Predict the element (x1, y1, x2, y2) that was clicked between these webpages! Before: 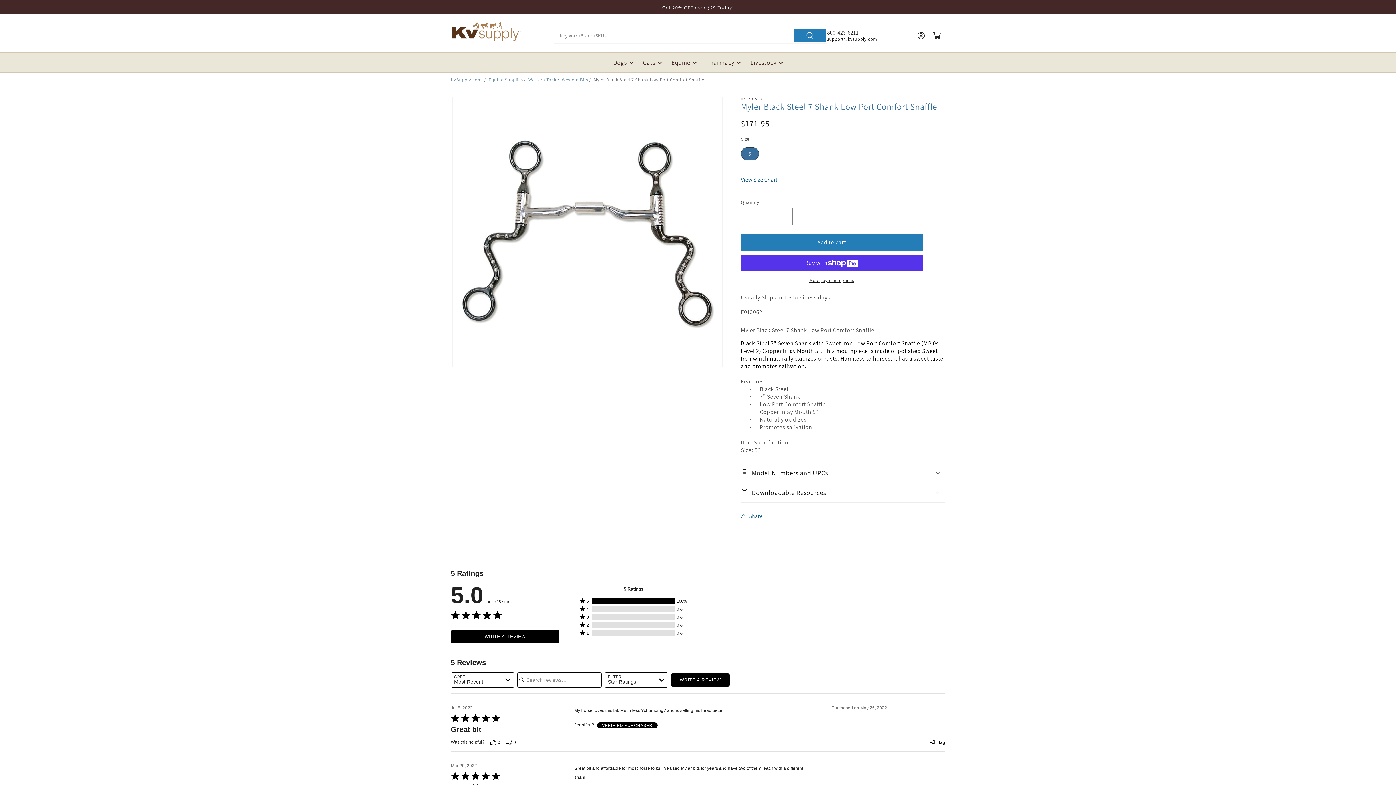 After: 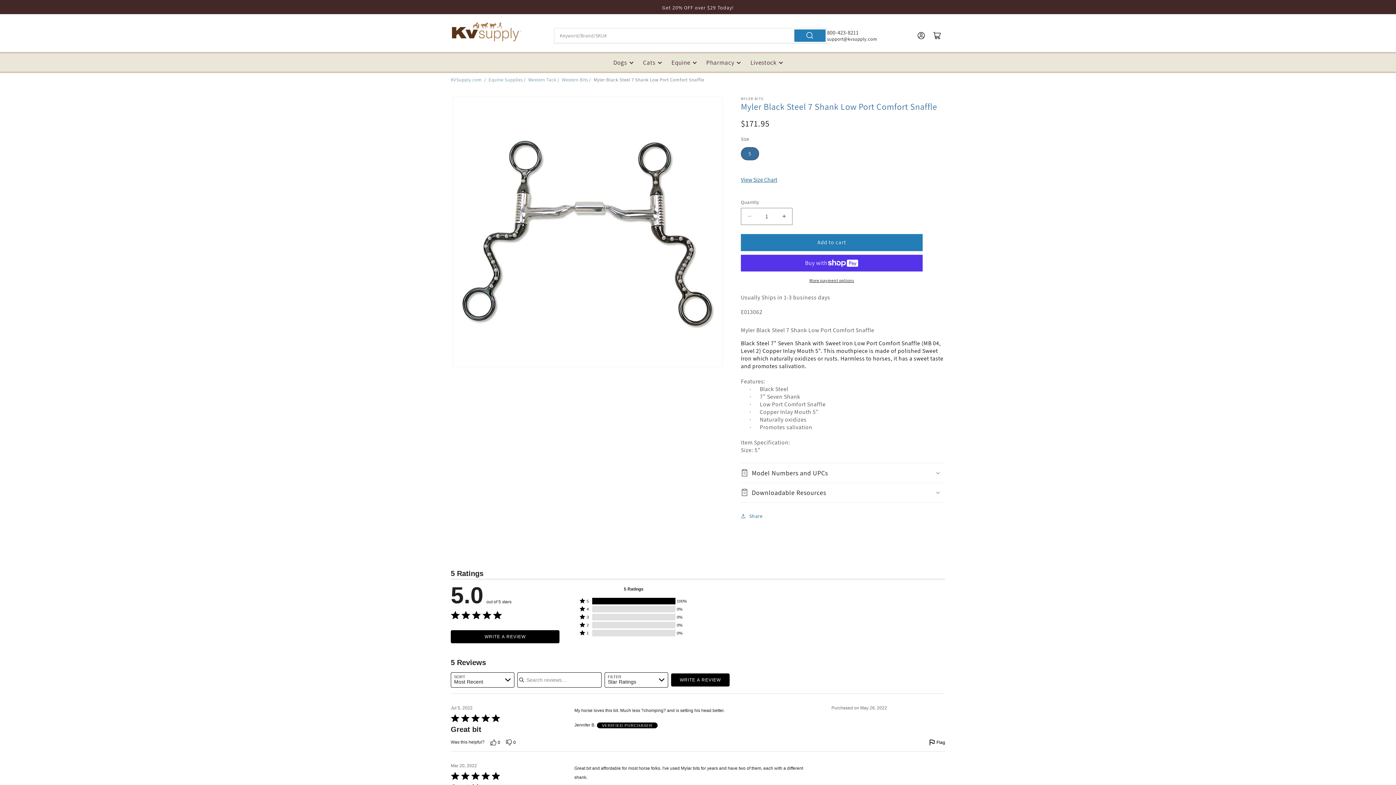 Action: label: 800-423-8211 bbox: (827, 29, 859, 35)